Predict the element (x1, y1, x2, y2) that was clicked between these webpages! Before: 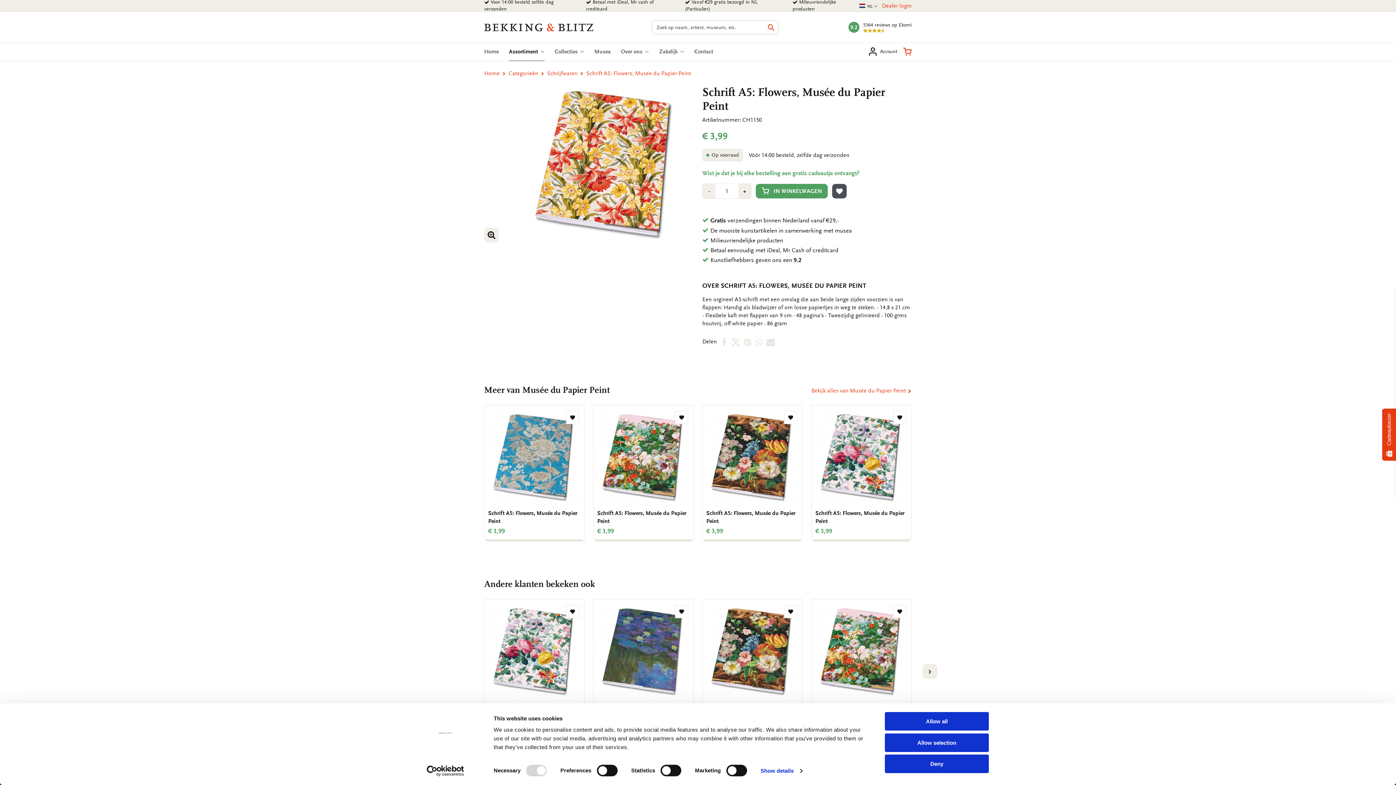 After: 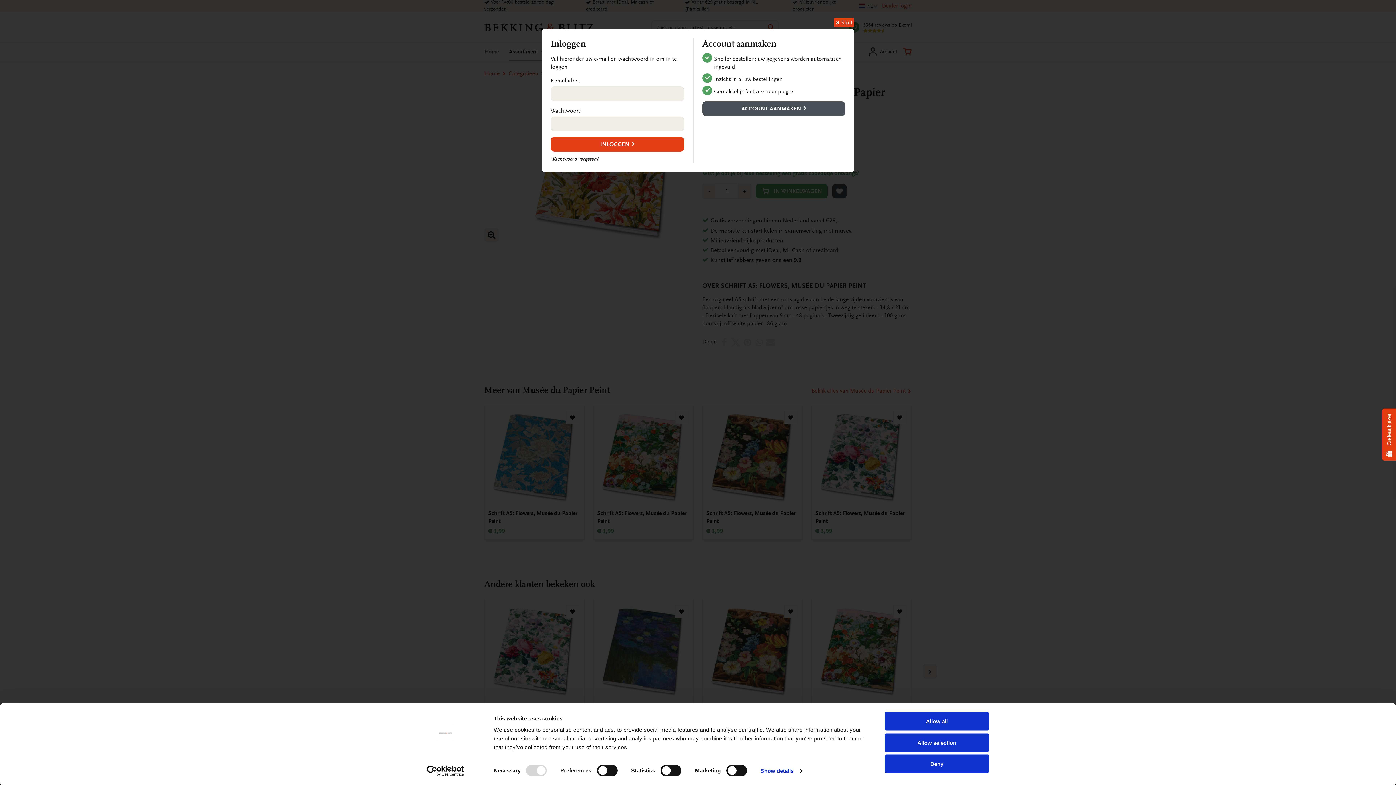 Action: label: Toevoegen aan verlanglijst bbox: (675, 605, 688, 618)